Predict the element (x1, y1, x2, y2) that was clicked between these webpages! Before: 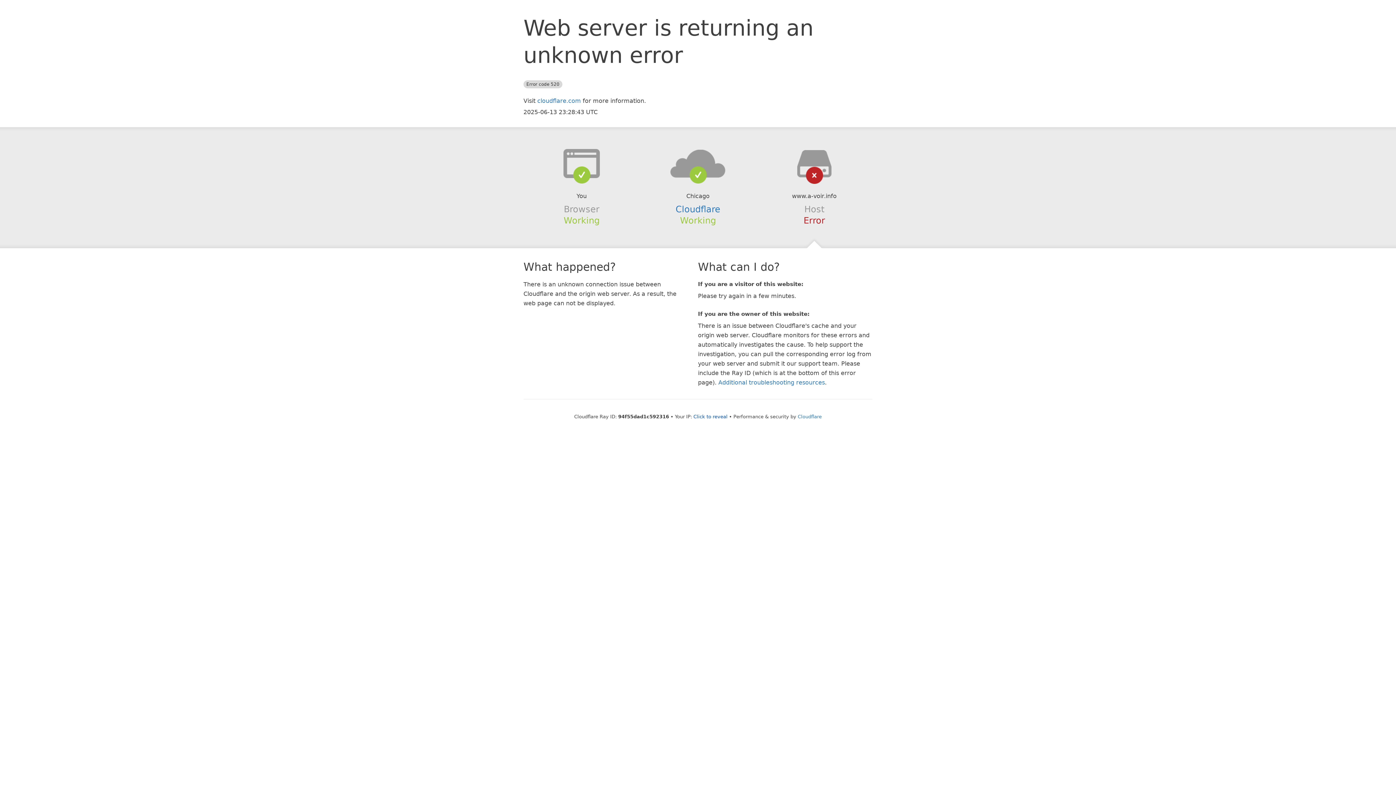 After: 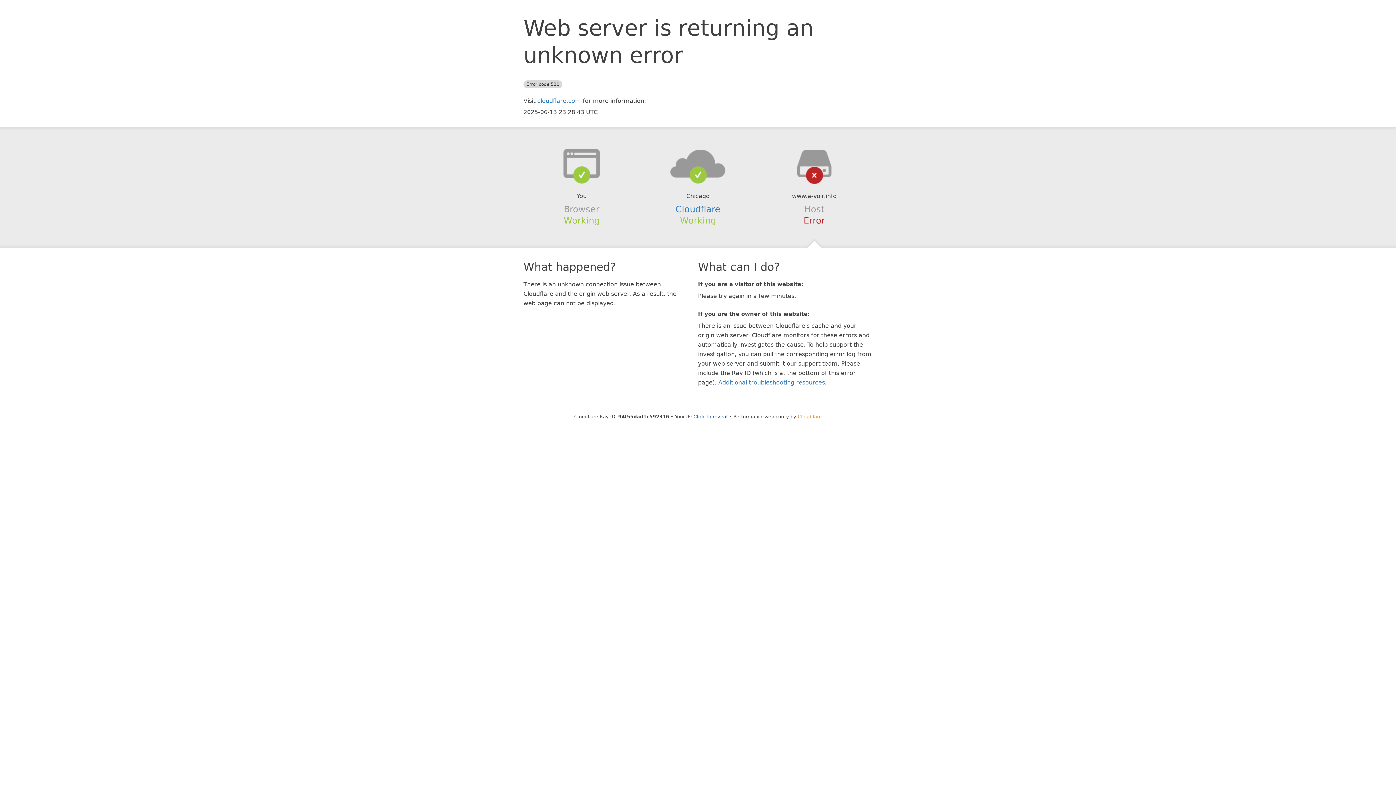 Action: label: Cloudflare bbox: (798, 414, 822, 419)